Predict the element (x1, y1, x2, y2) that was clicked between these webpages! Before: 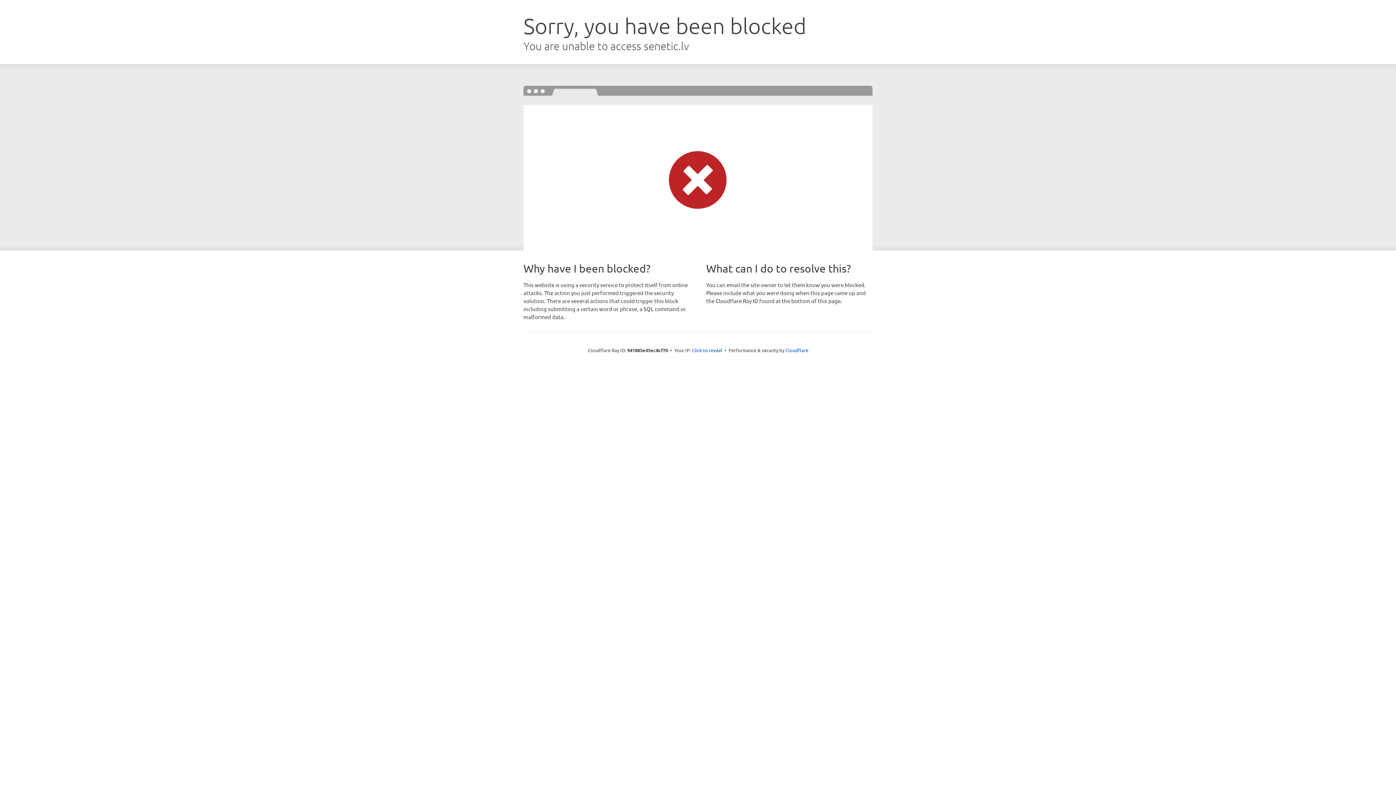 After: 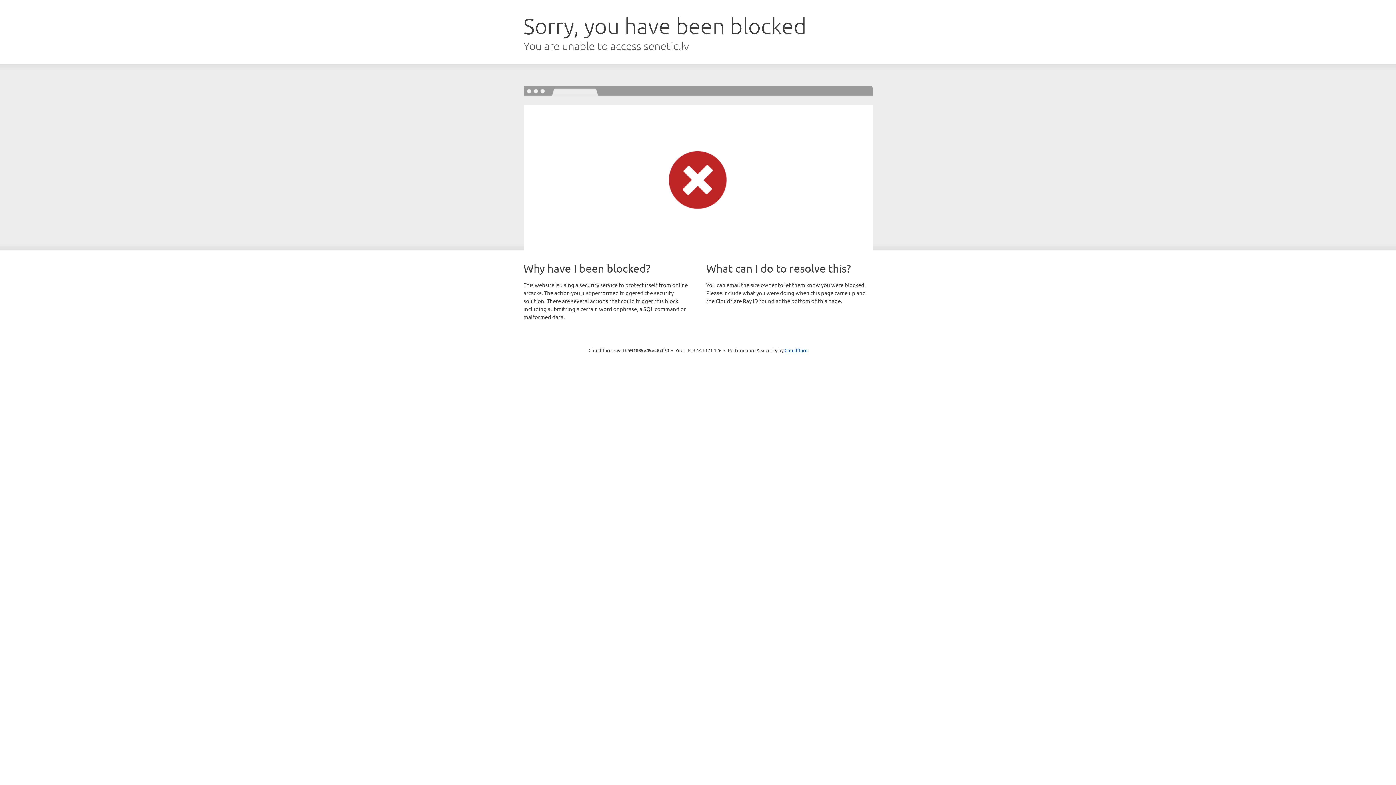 Action: label: Click to reveal bbox: (692, 346, 722, 353)